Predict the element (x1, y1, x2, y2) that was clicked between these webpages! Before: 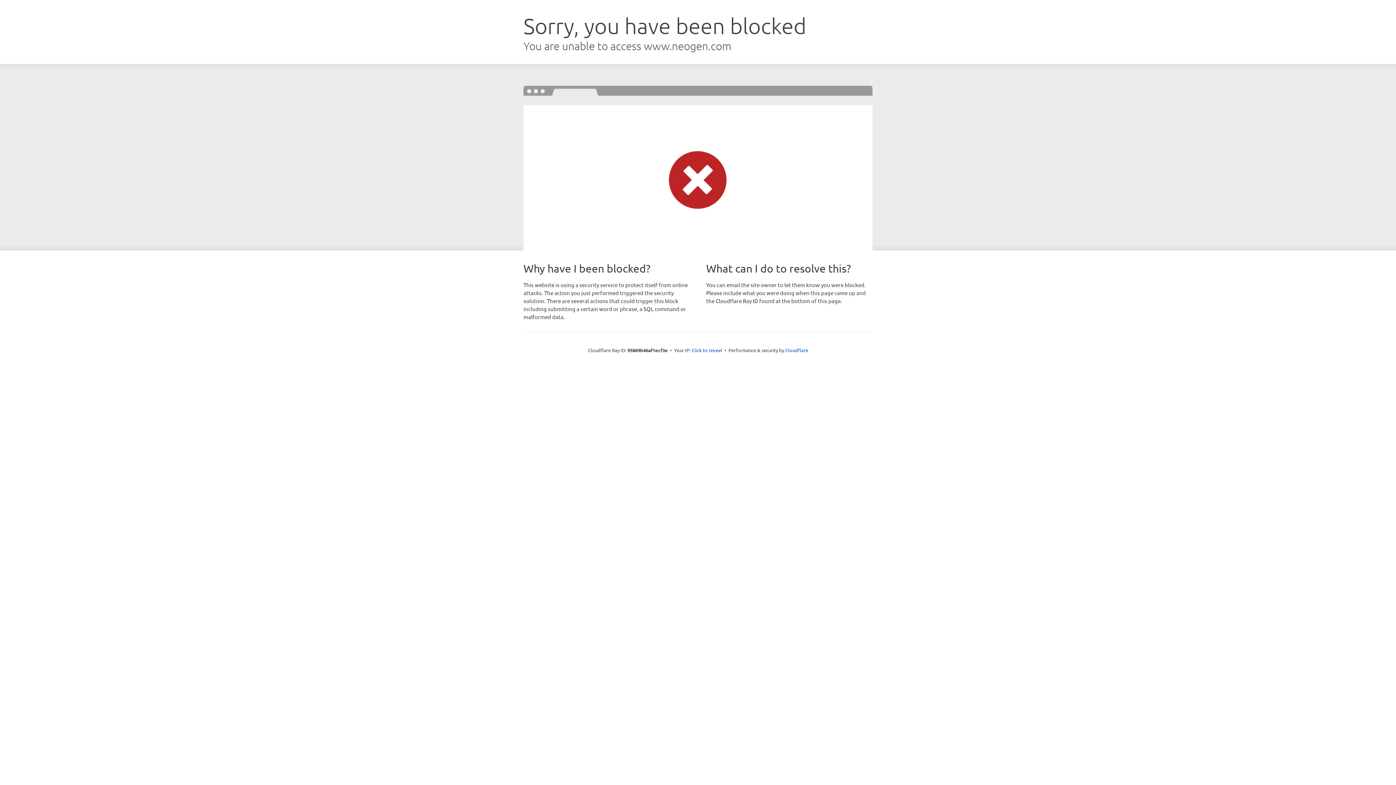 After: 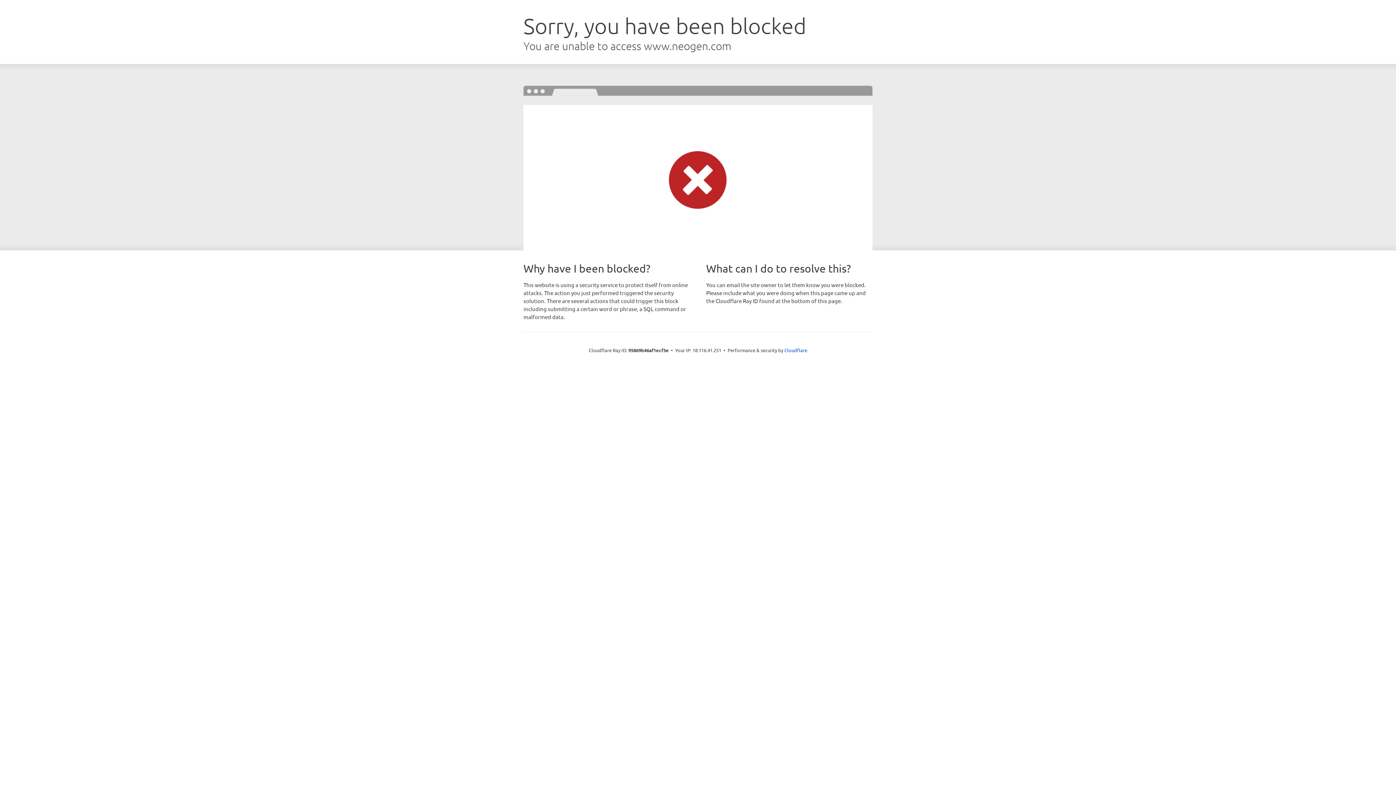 Action: label: Click to reveal bbox: (691, 346, 722, 353)